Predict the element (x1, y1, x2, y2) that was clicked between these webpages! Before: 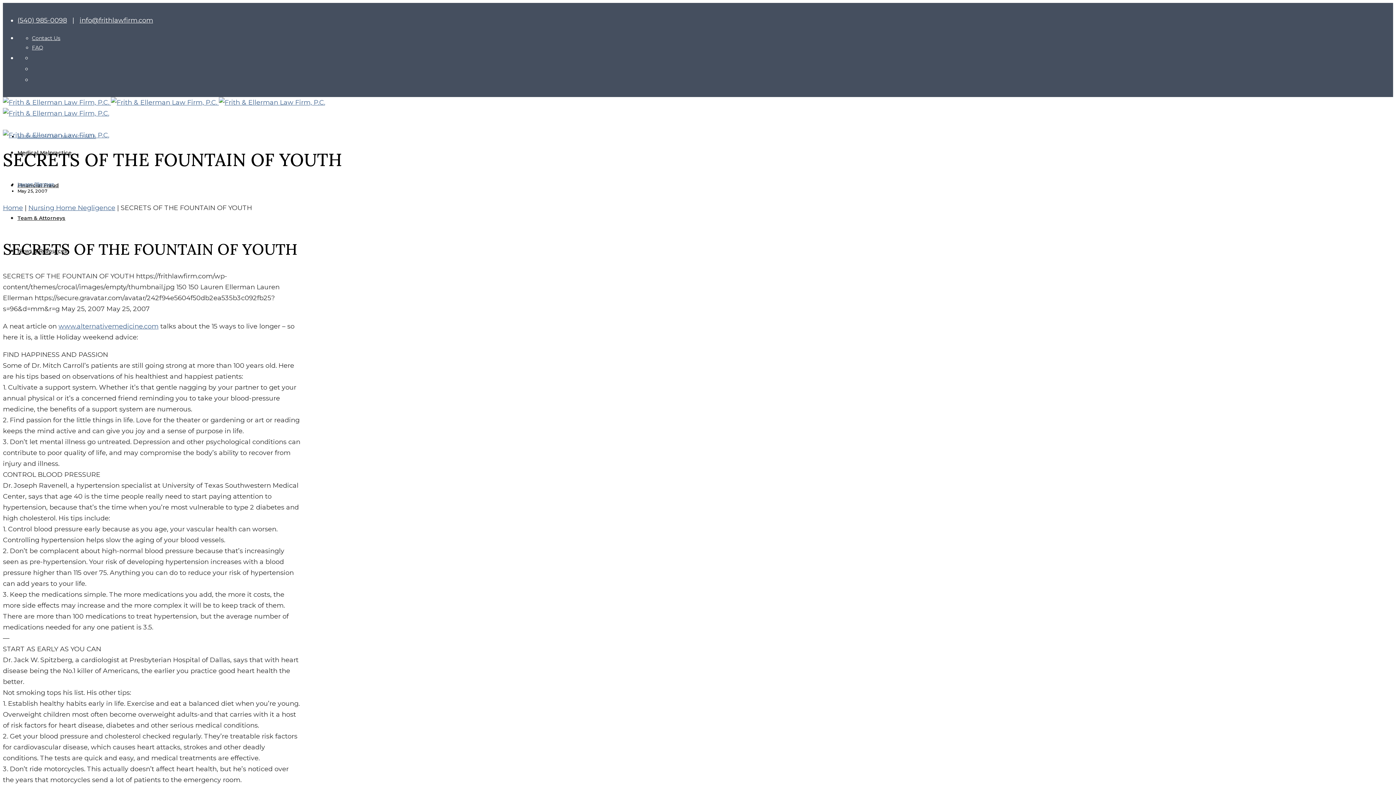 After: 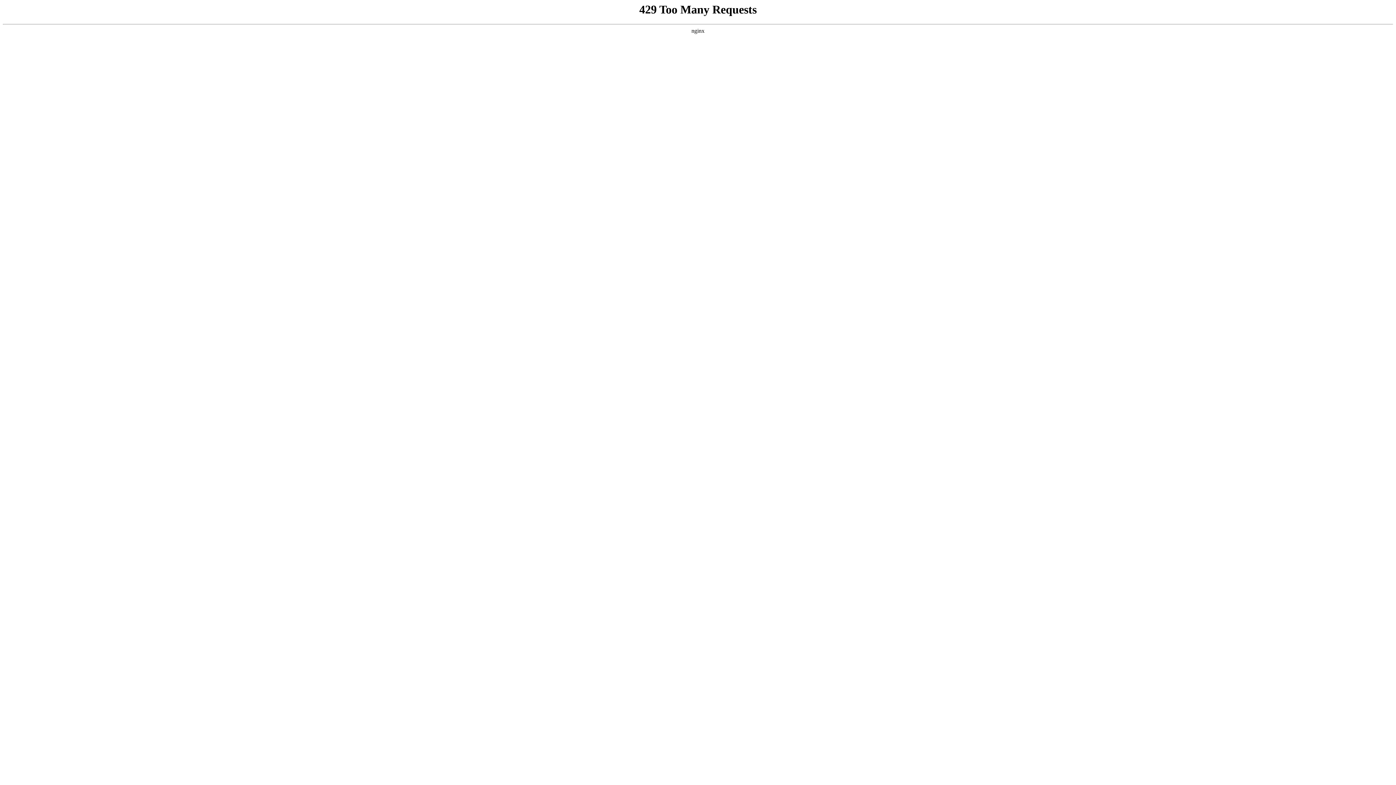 Action: label: Home bbox: (2, 204, 22, 212)